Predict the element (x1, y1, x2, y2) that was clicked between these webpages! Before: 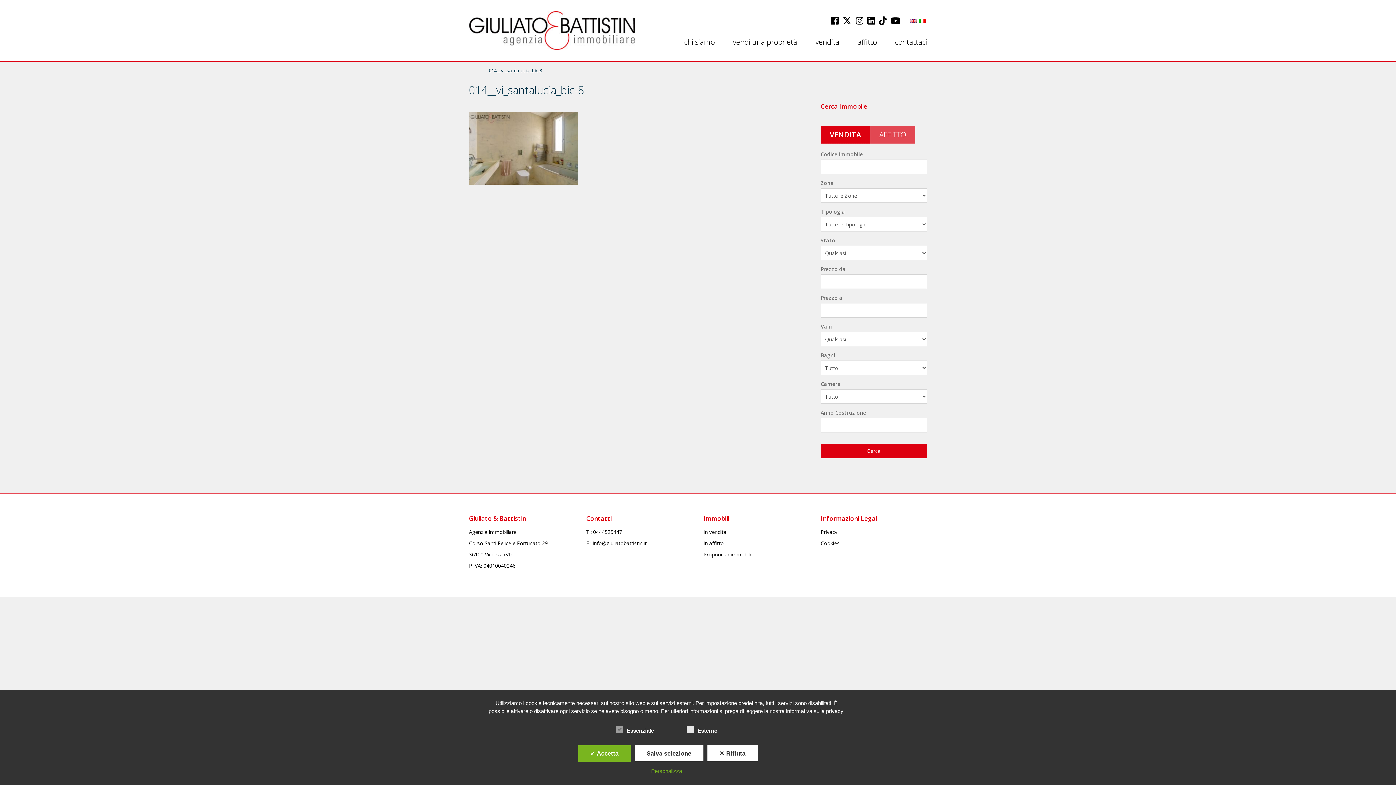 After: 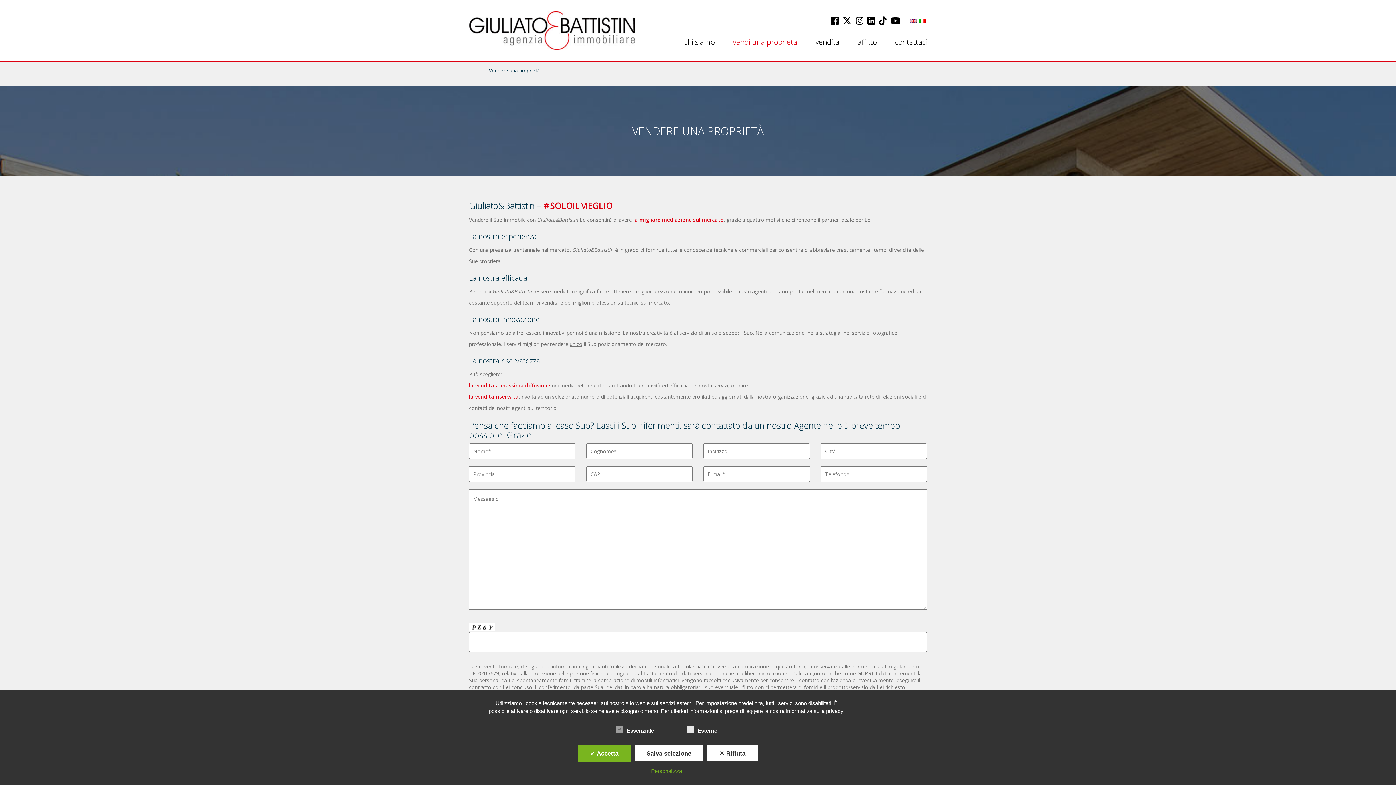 Action: label: vendi una proprietà bbox: (724, 30, 806, 53)